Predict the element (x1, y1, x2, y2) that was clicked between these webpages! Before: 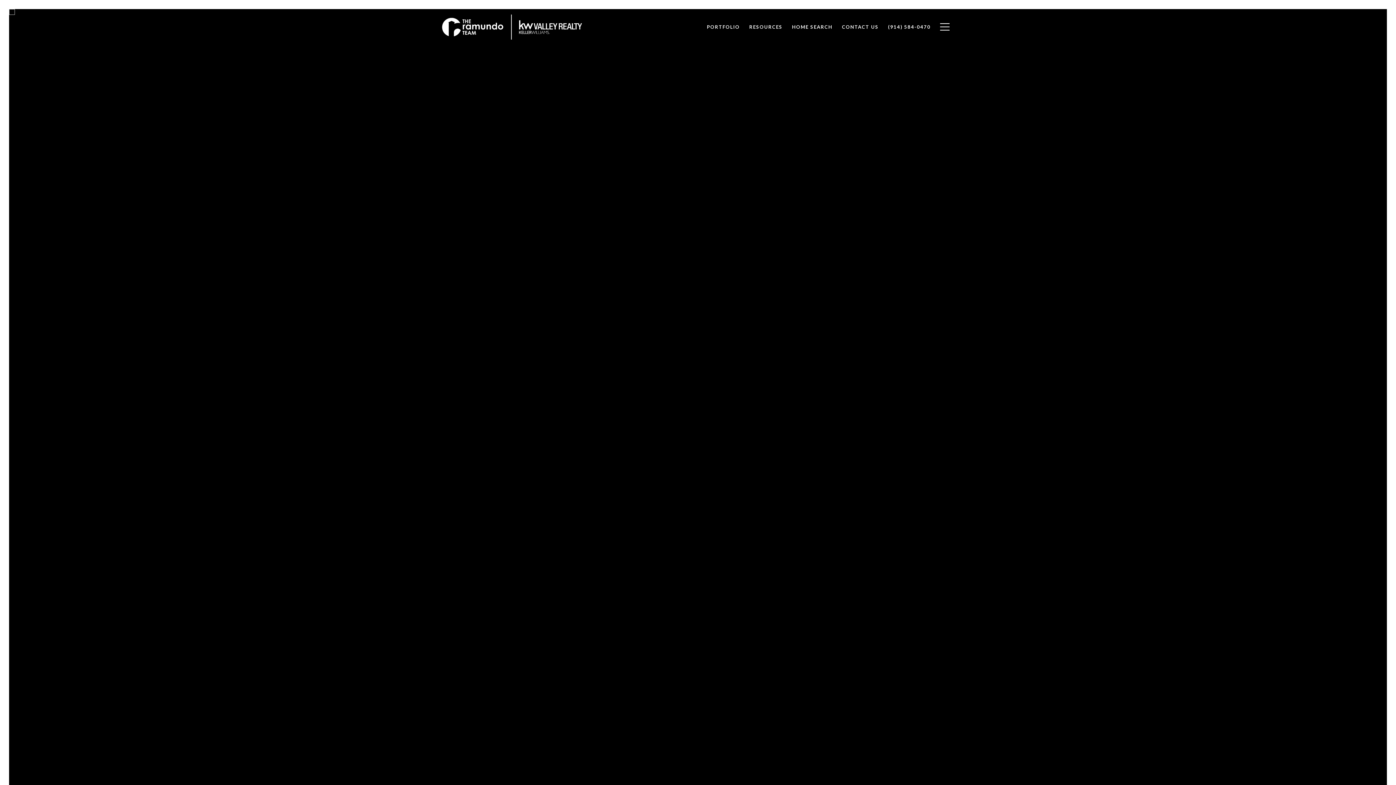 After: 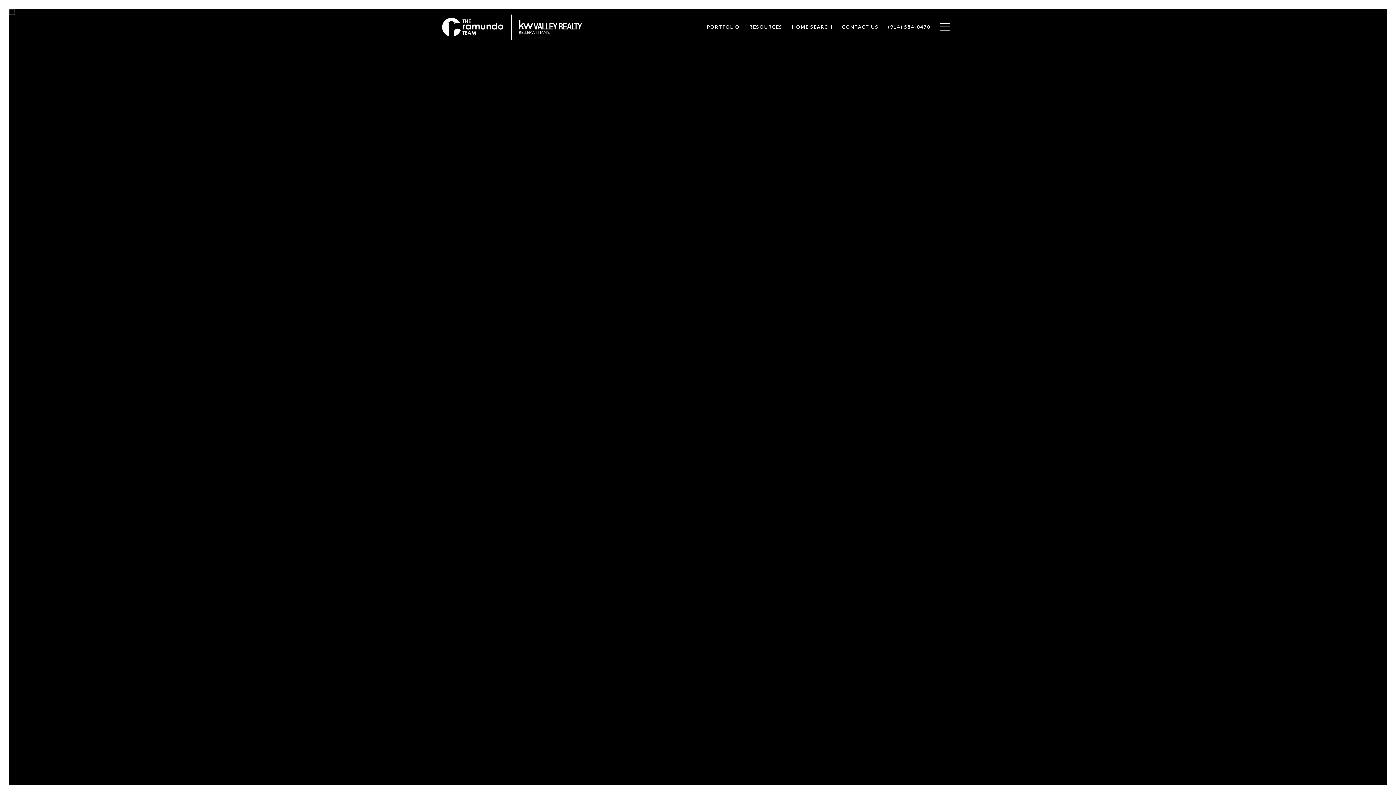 Action: label: RESOURCES bbox: (744, 20, 787, 33)